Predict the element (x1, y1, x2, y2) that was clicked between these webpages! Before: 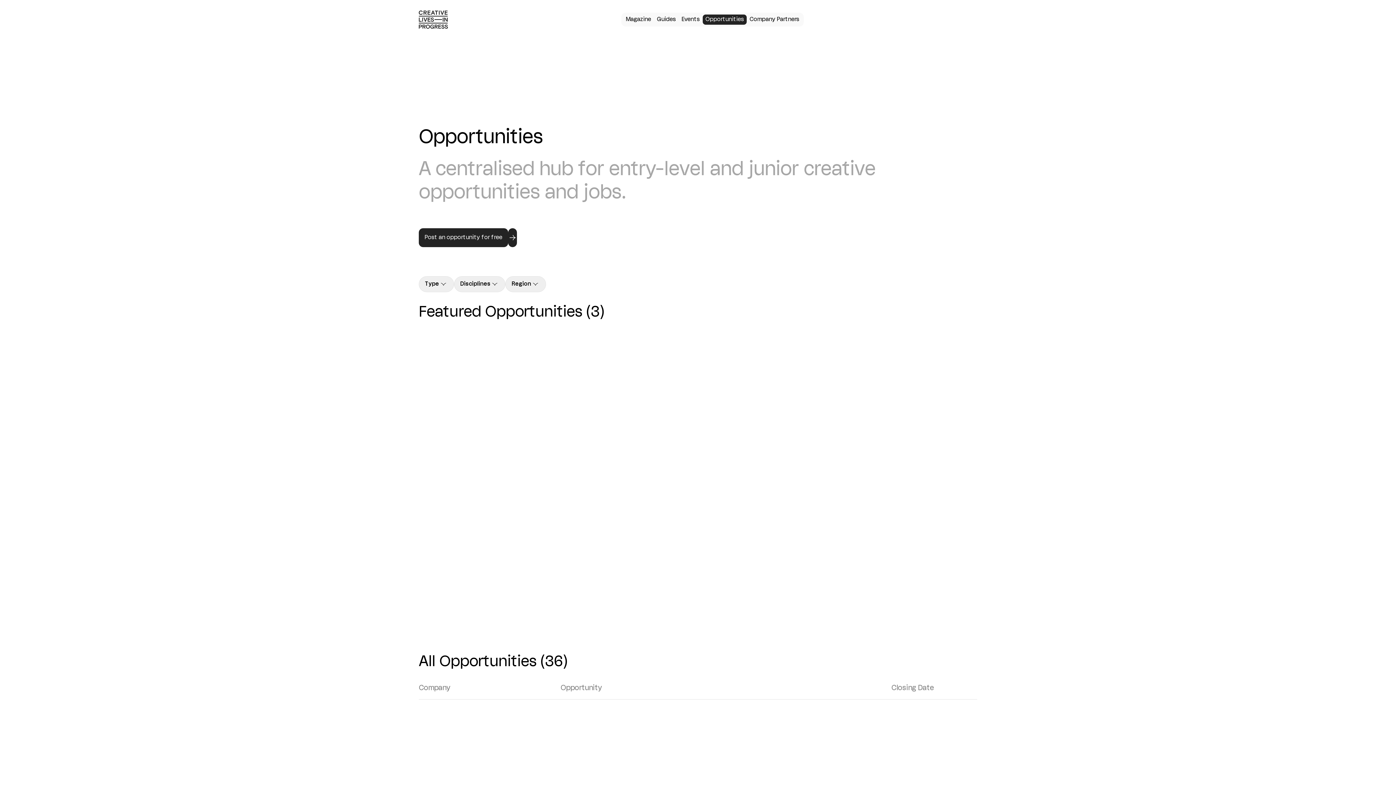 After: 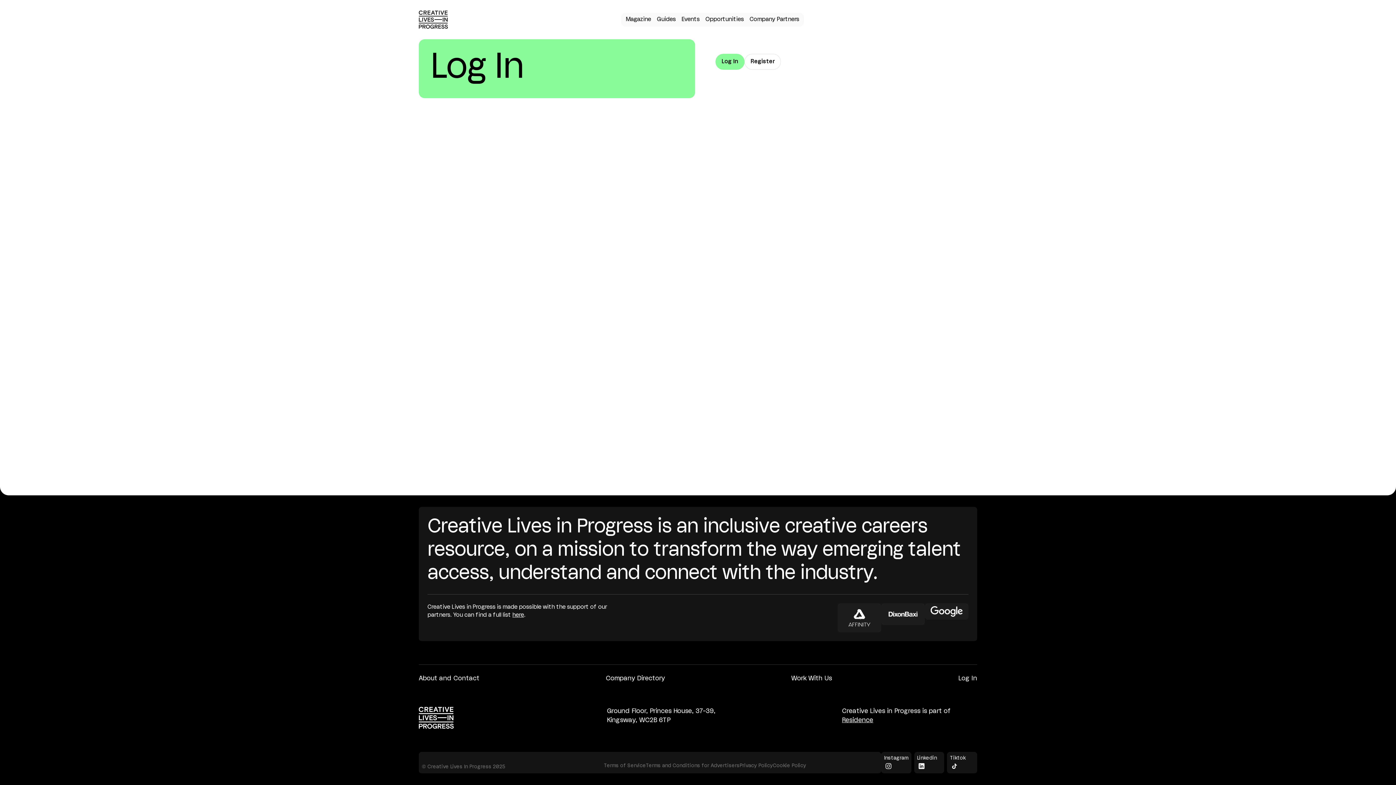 Action: label: Post an opportunity for free bbox: (418, 228, 517, 247)